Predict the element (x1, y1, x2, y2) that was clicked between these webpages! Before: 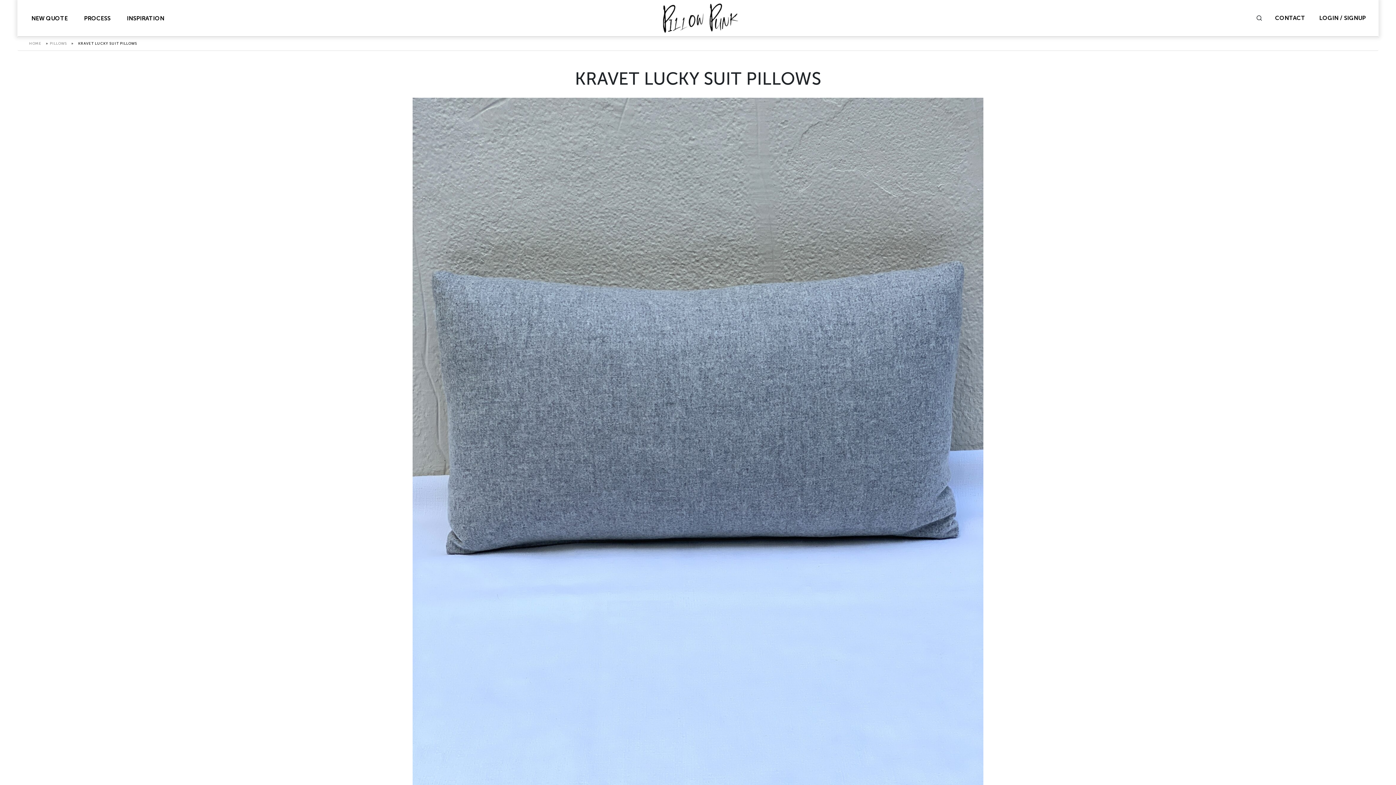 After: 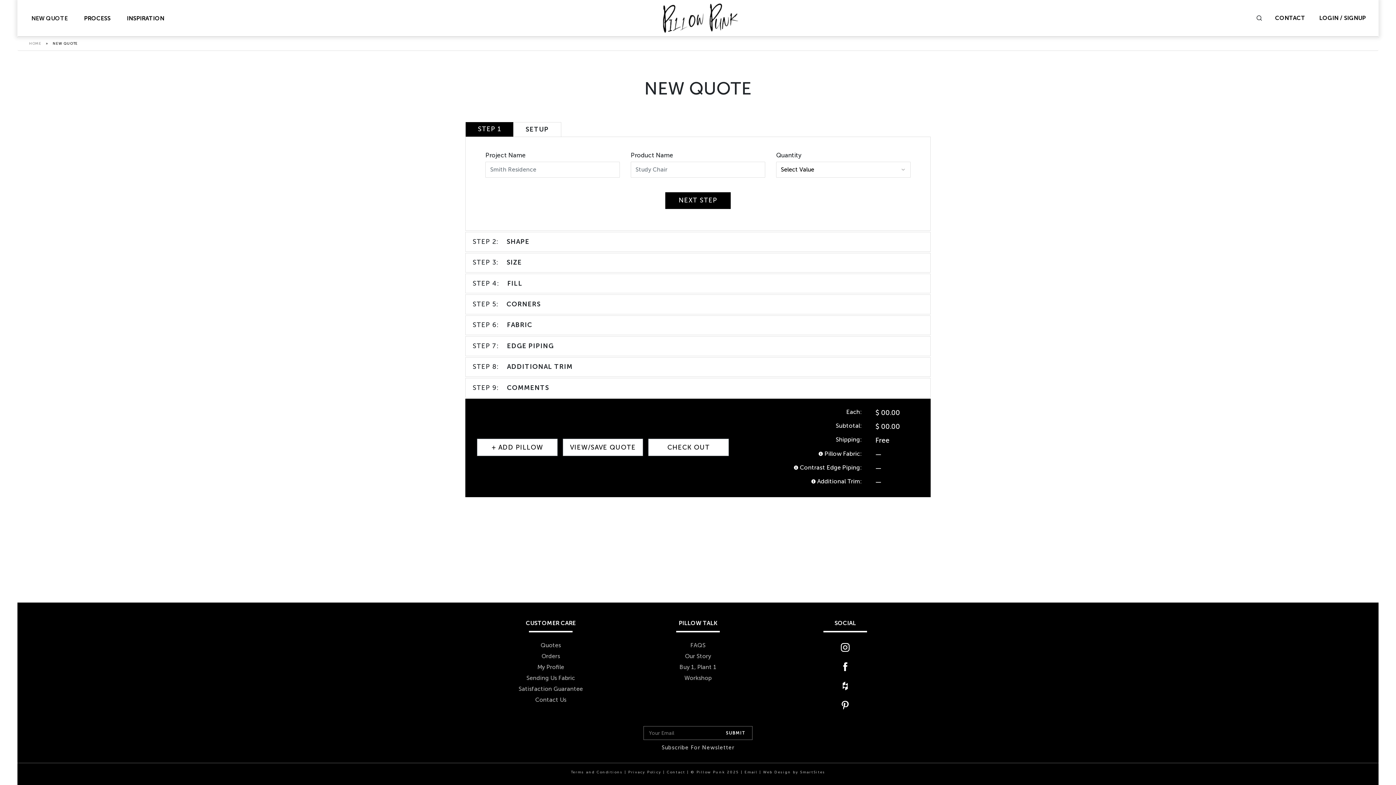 Action: bbox: (28, 10, 70, 27) label: NEW QUOTE